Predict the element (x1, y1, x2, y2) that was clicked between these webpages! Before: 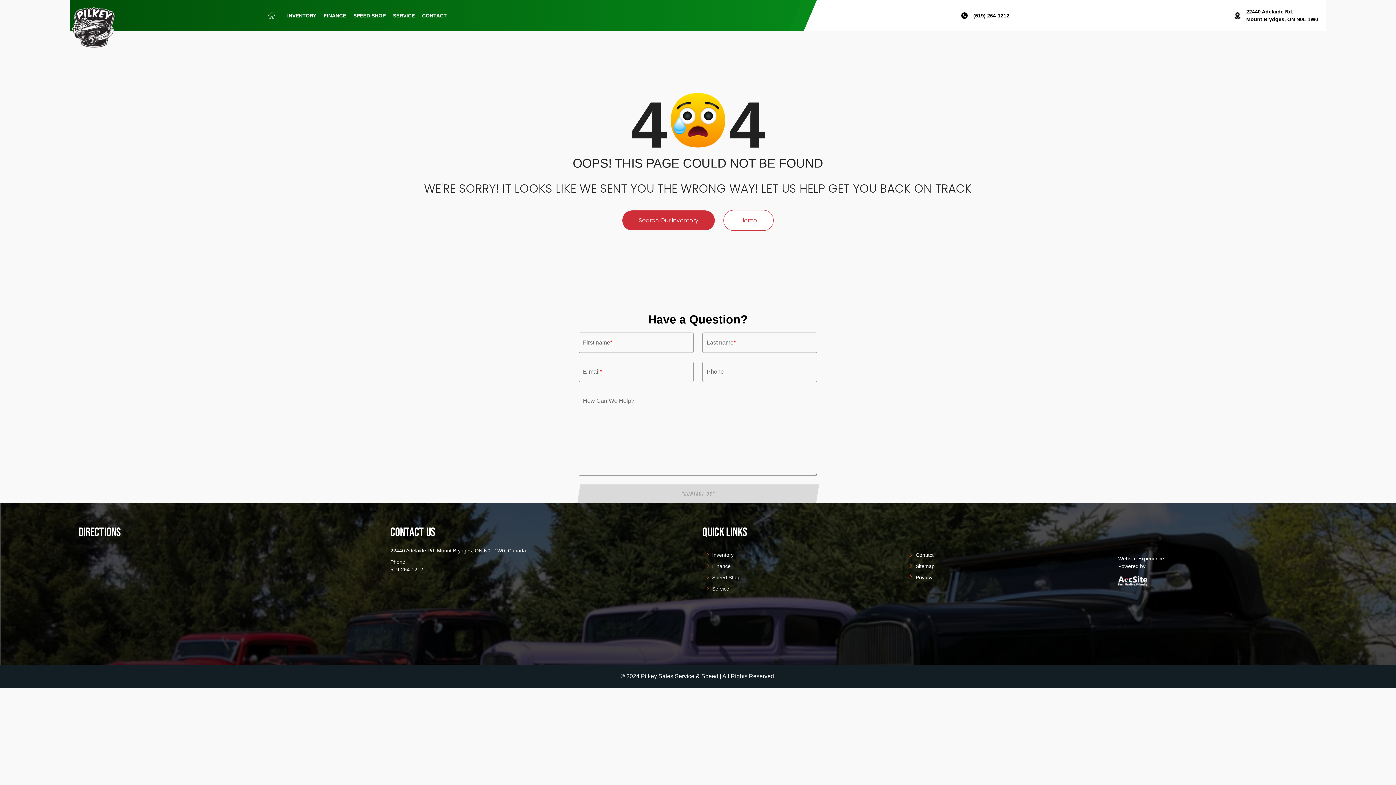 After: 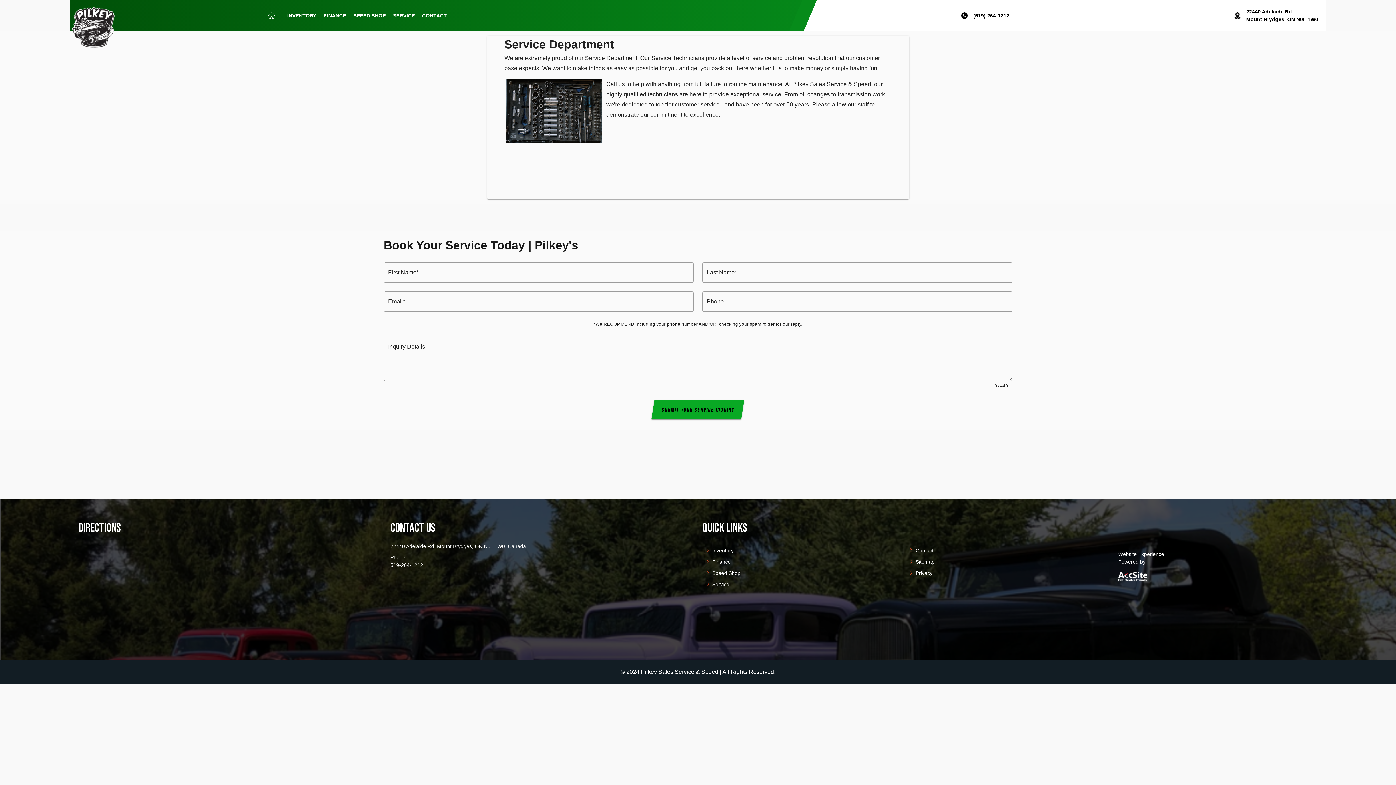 Action: label: SERVICE bbox: (389, 8, 418, 23)